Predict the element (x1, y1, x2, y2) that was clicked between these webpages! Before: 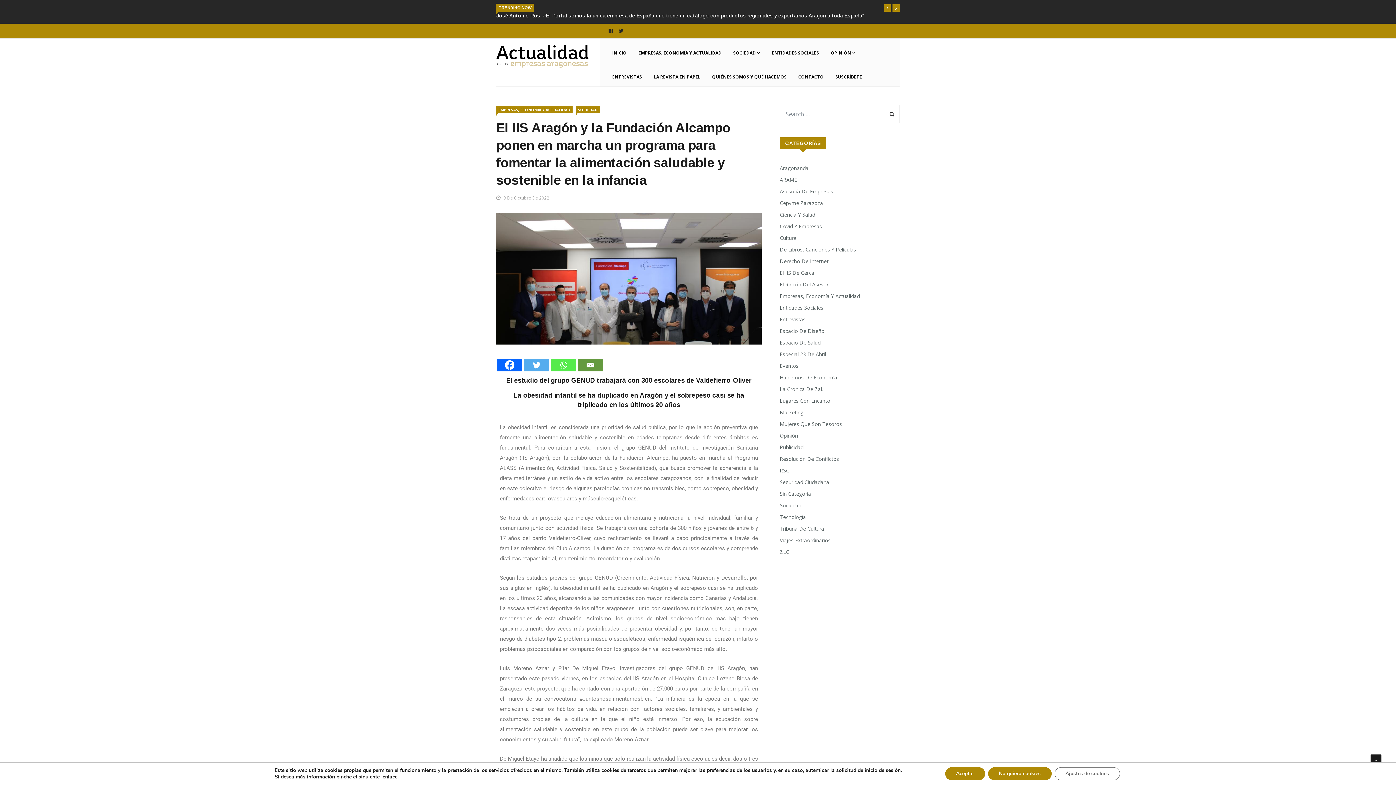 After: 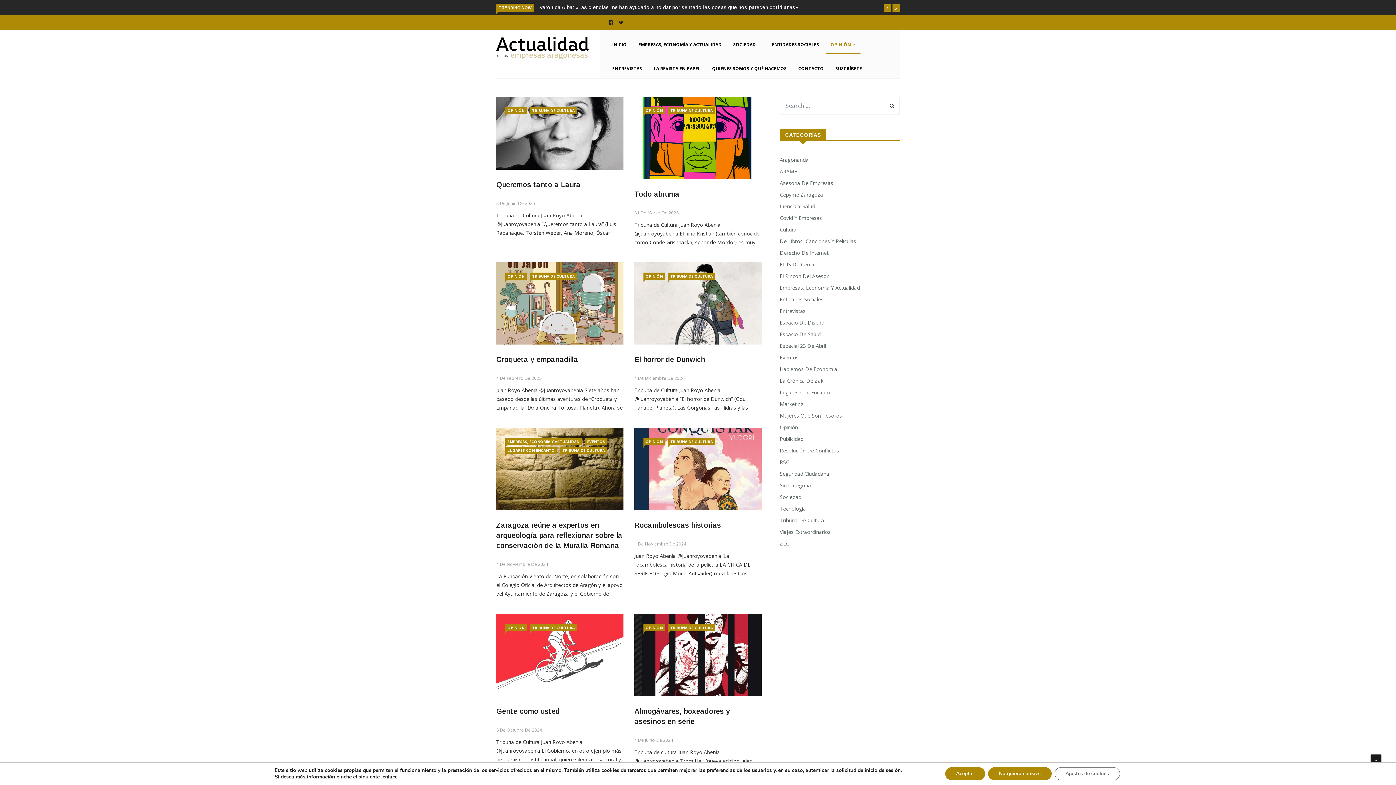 Action: label: Tribuna De Cultura bbox: (780, 516, 828, 525)